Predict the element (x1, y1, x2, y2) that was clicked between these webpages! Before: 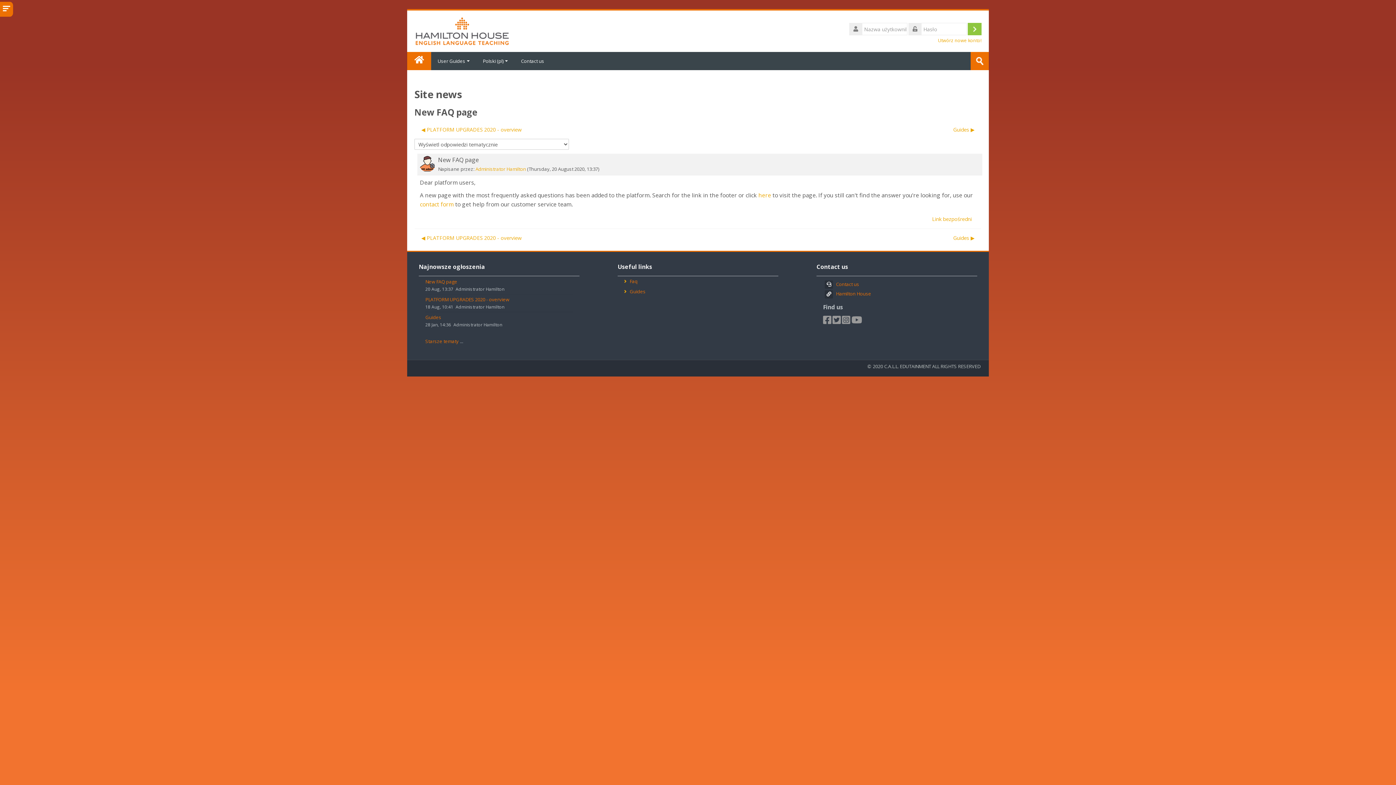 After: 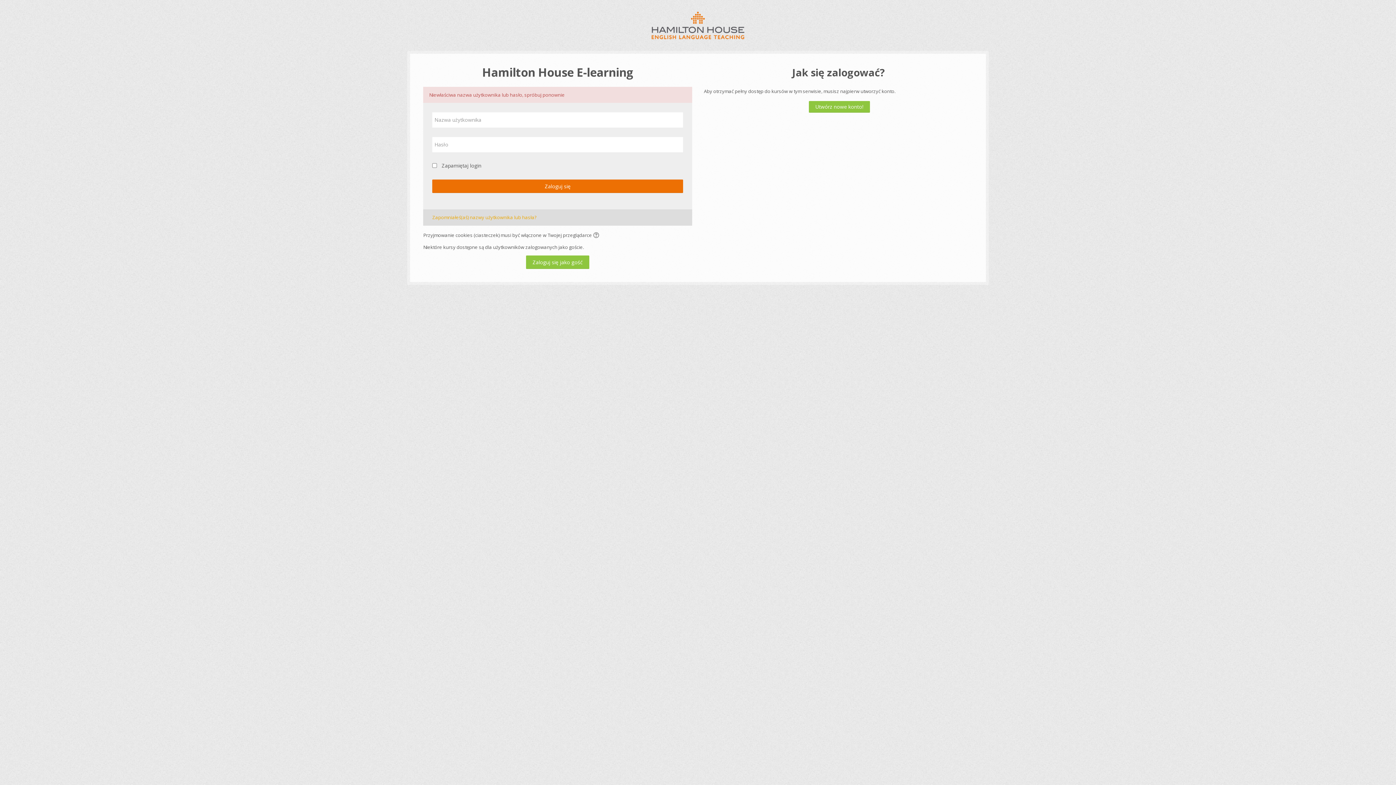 Action: bbox: (968, 22, 981, 35) label: Zaloguj się